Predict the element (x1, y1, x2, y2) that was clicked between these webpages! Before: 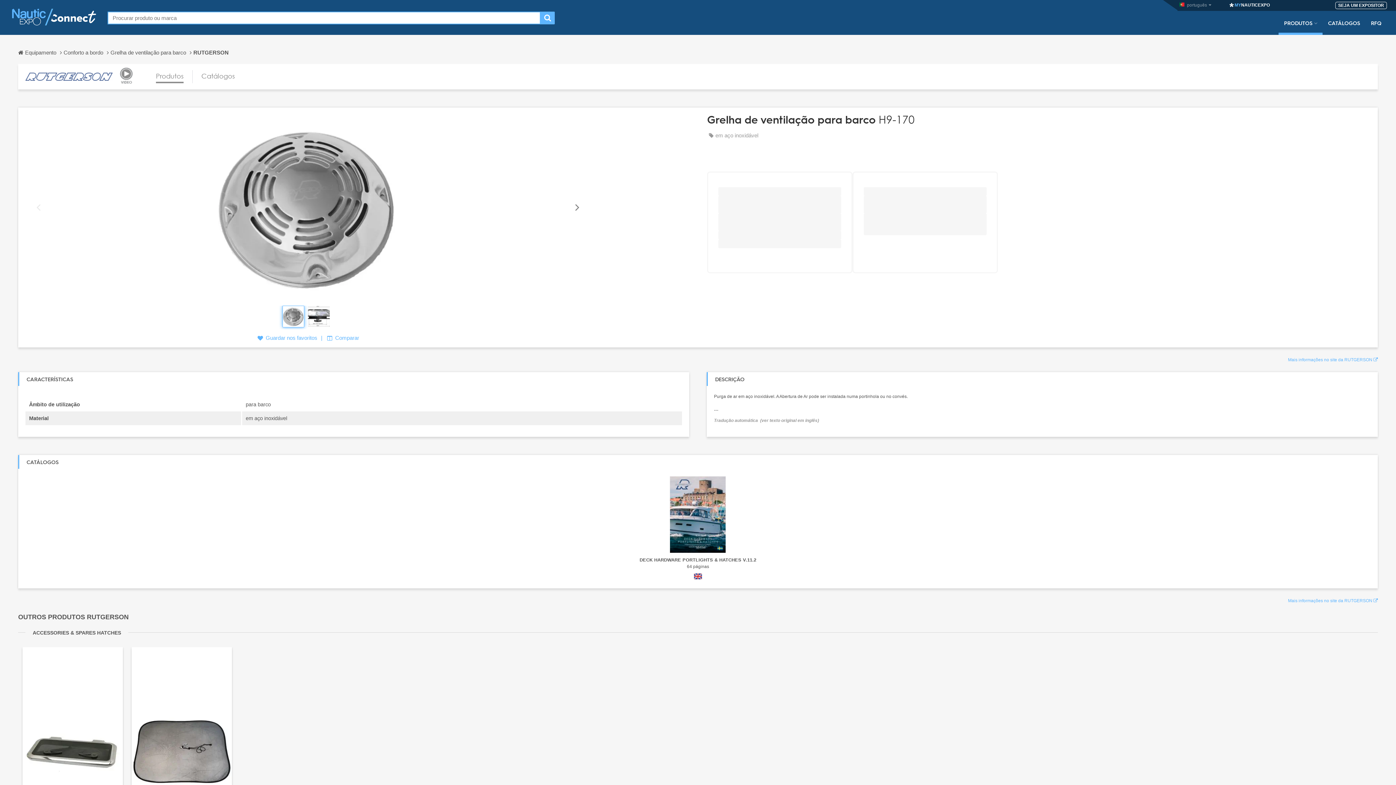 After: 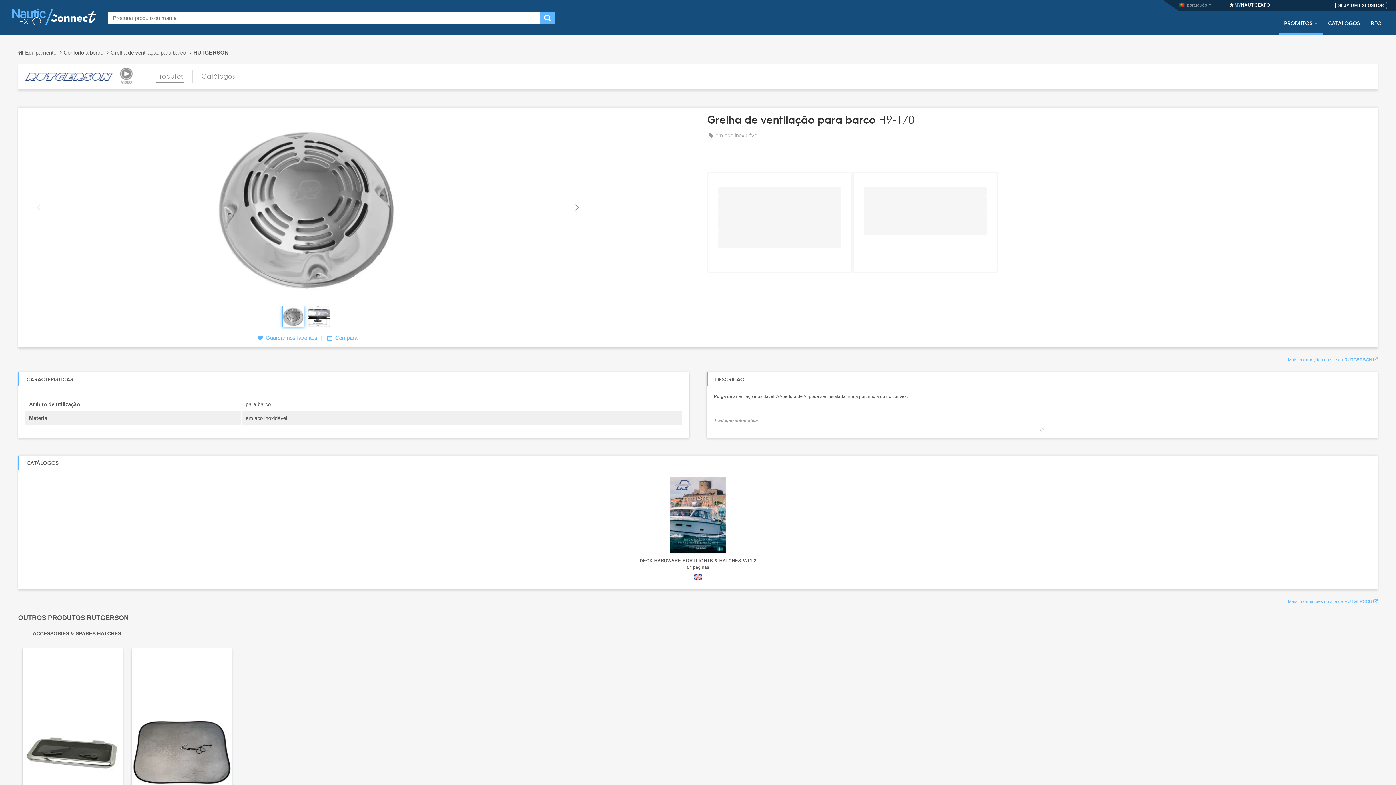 Action: label: Tradução automática  (ver texto original em inglês) bbox: (714, 418, 819, 423)